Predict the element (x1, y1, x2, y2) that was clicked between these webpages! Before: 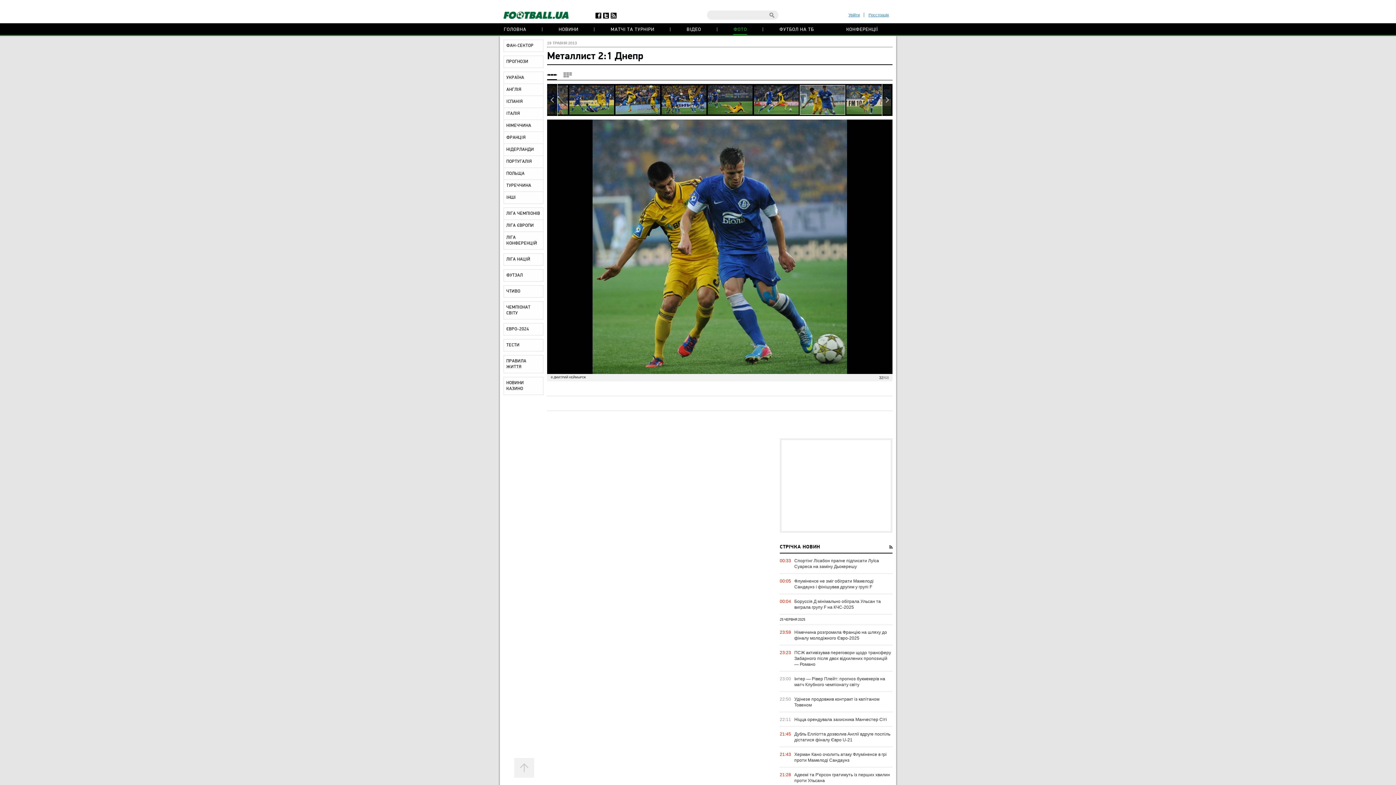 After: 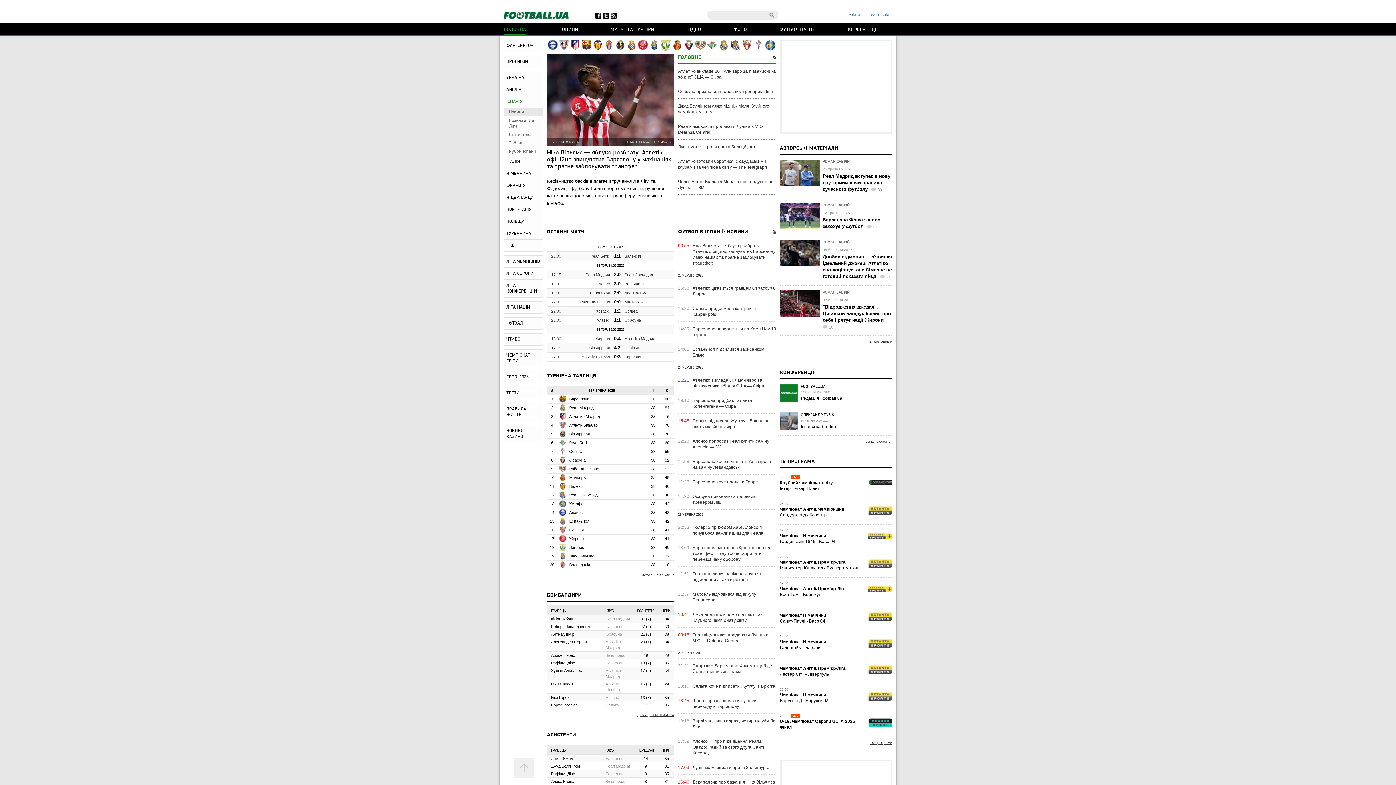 Action: label: ІСПАНІЯ bbox: (504, 96, 543, 107)